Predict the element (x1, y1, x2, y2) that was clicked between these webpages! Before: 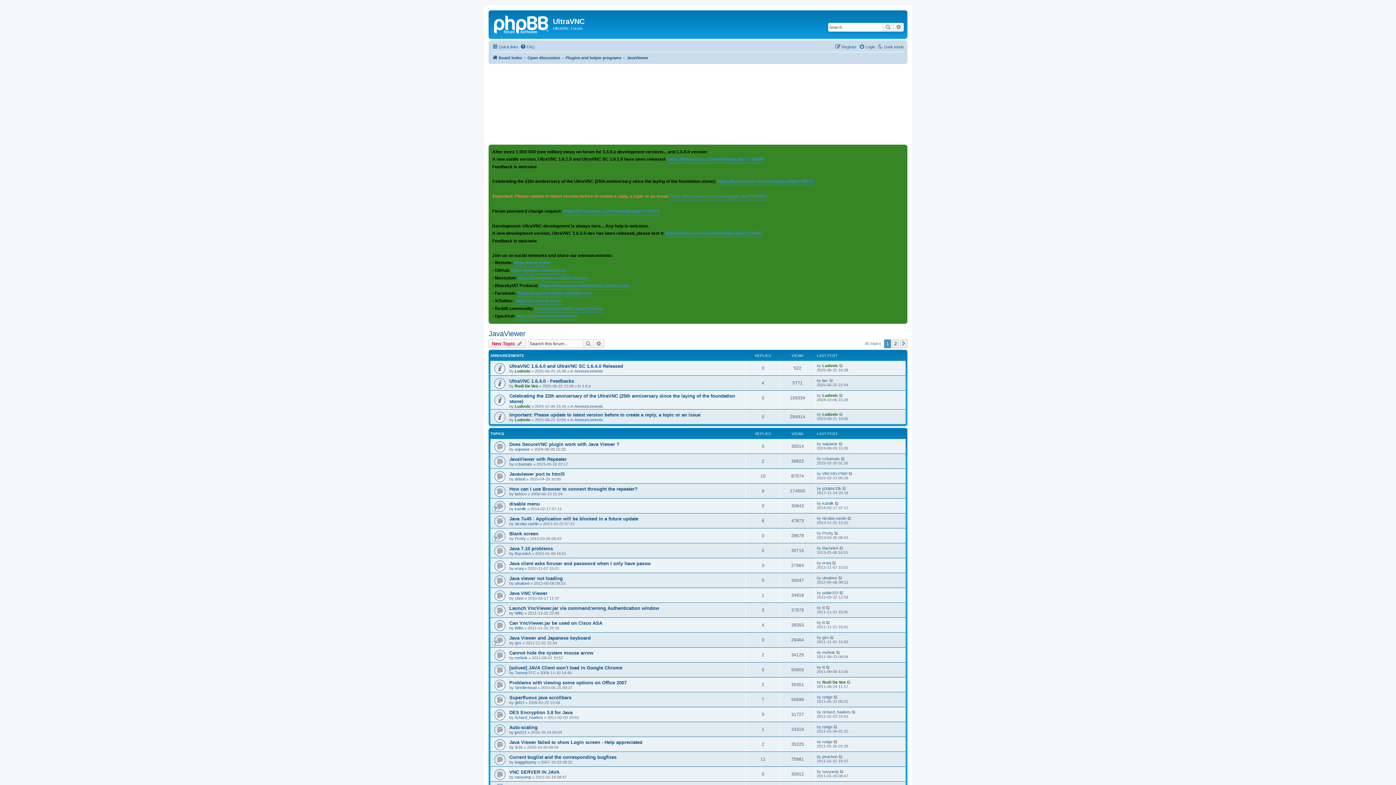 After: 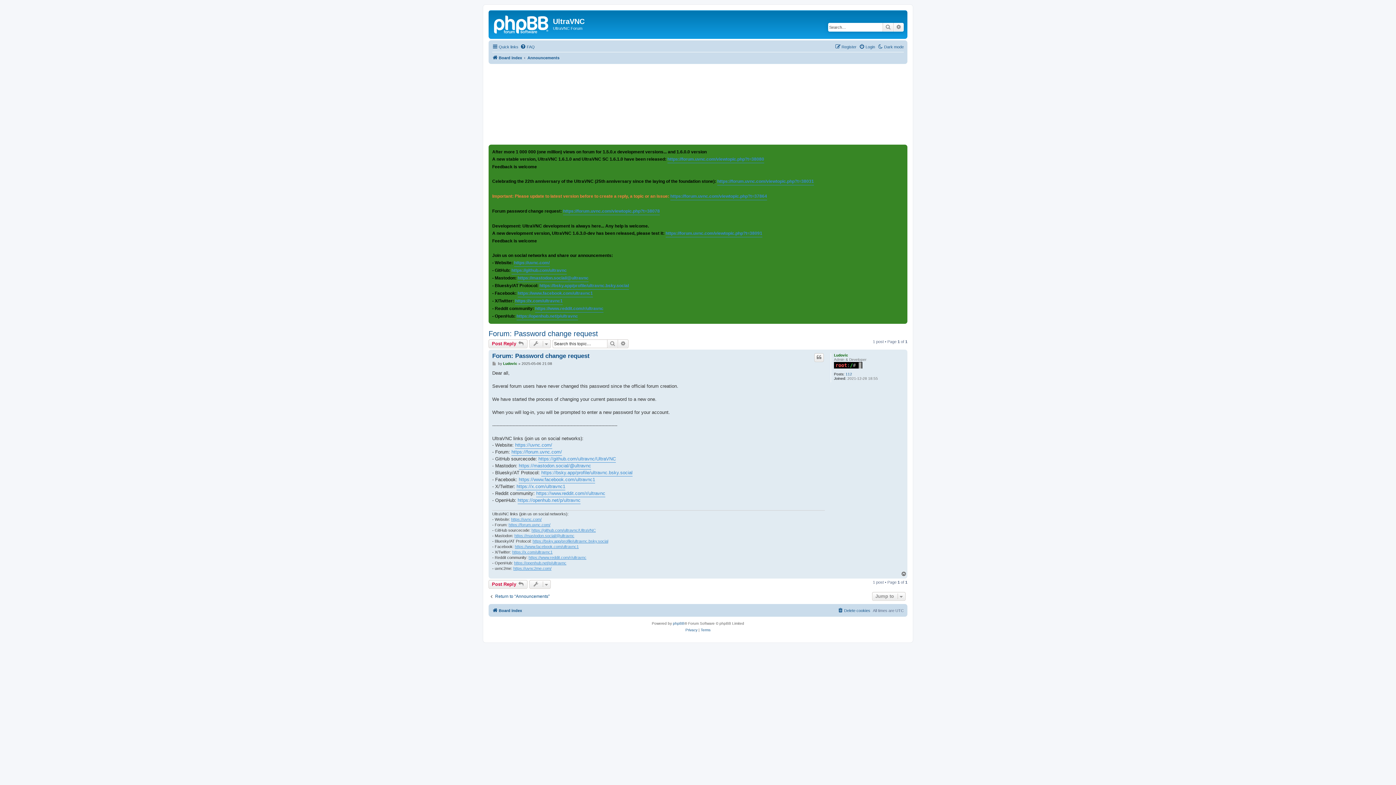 Action: bbox: (563, 207, 660, 215) label: https://forum.uvnc.com/viewtopic.php?t=38078